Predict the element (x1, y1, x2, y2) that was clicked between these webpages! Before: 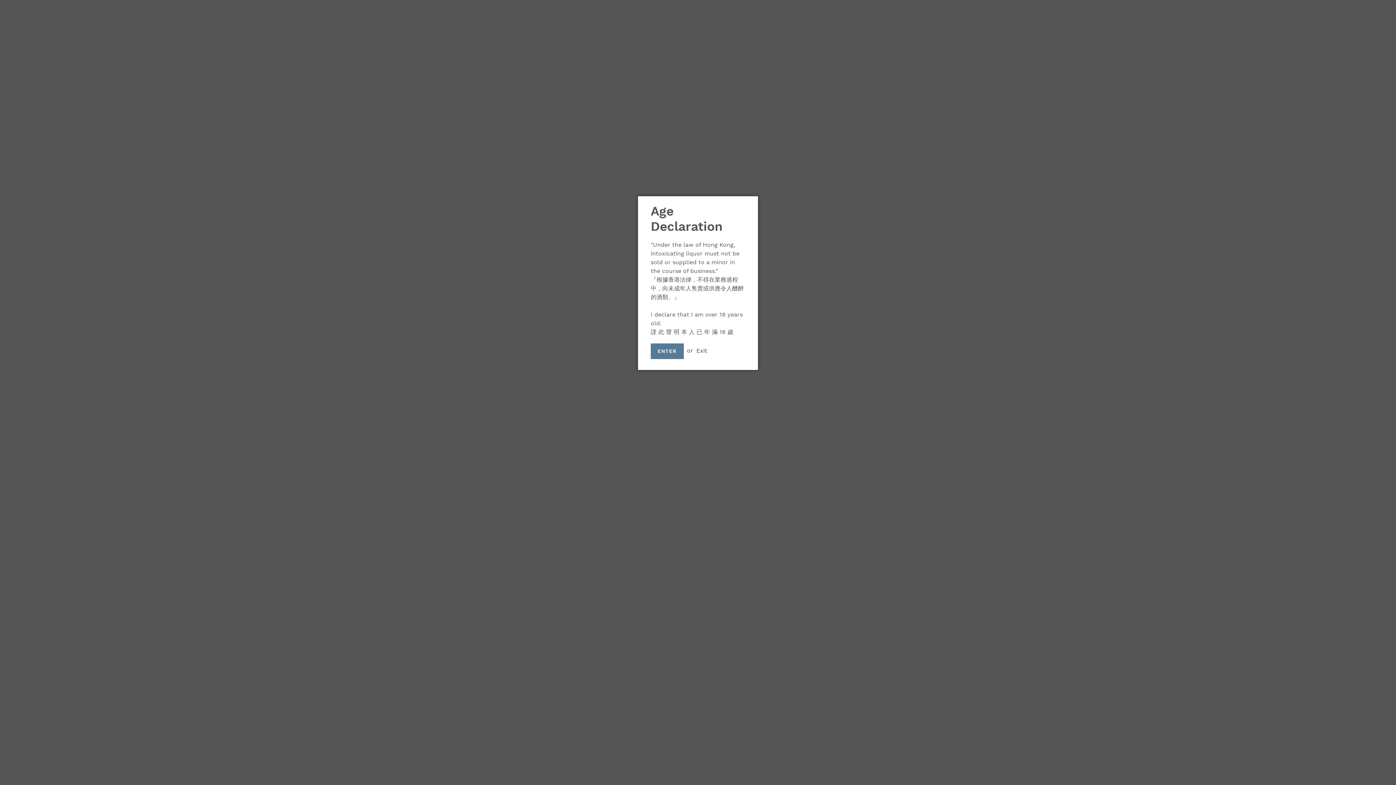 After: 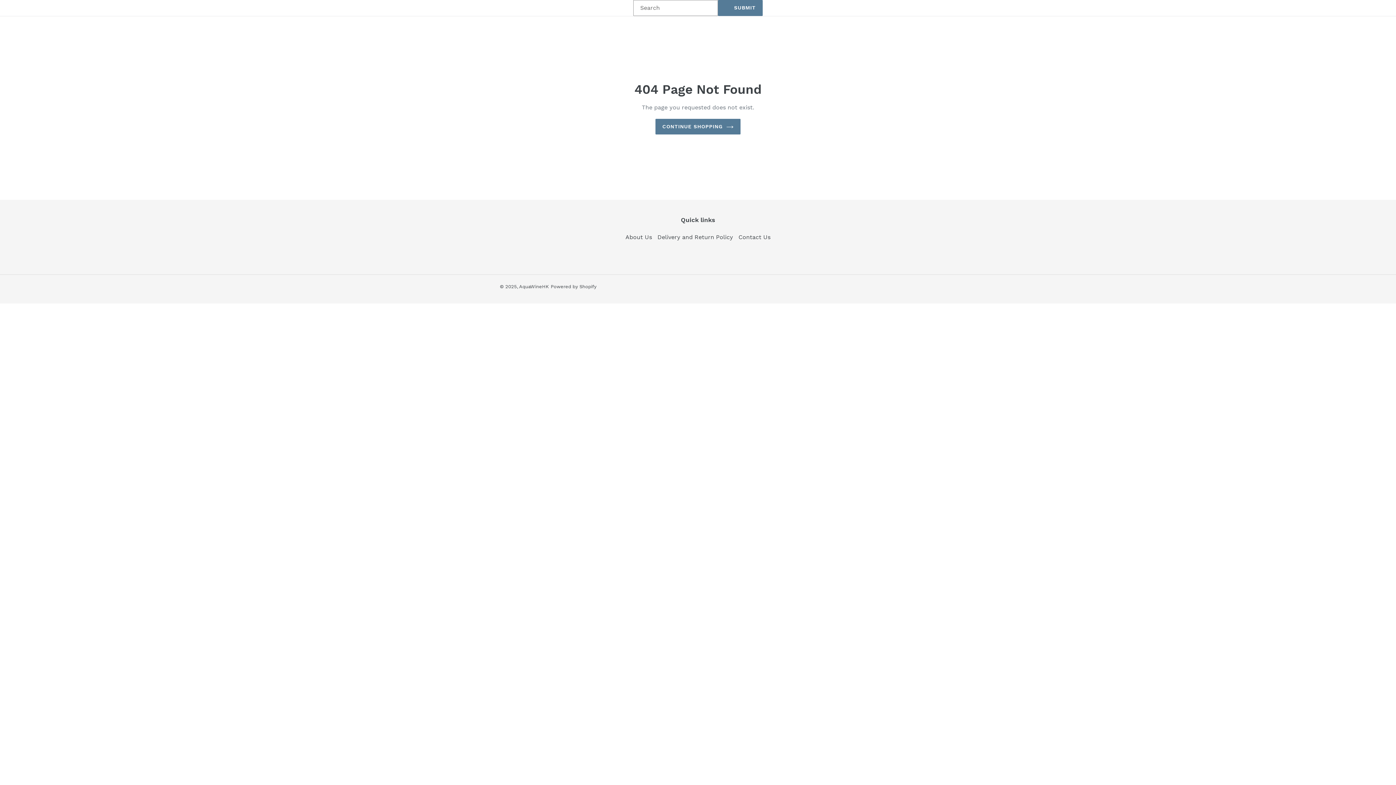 Action: bbox: (650, 343, 683, 359) label: ENTER